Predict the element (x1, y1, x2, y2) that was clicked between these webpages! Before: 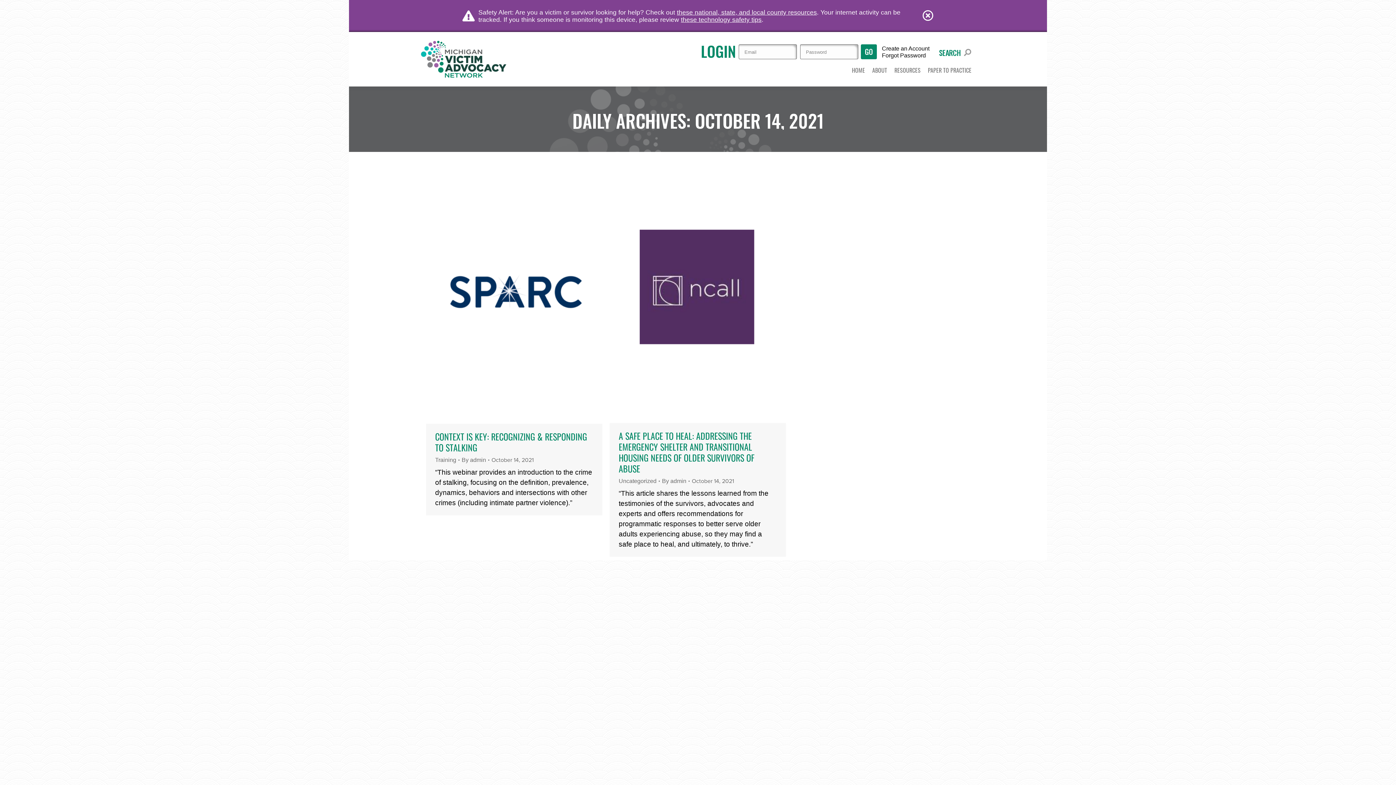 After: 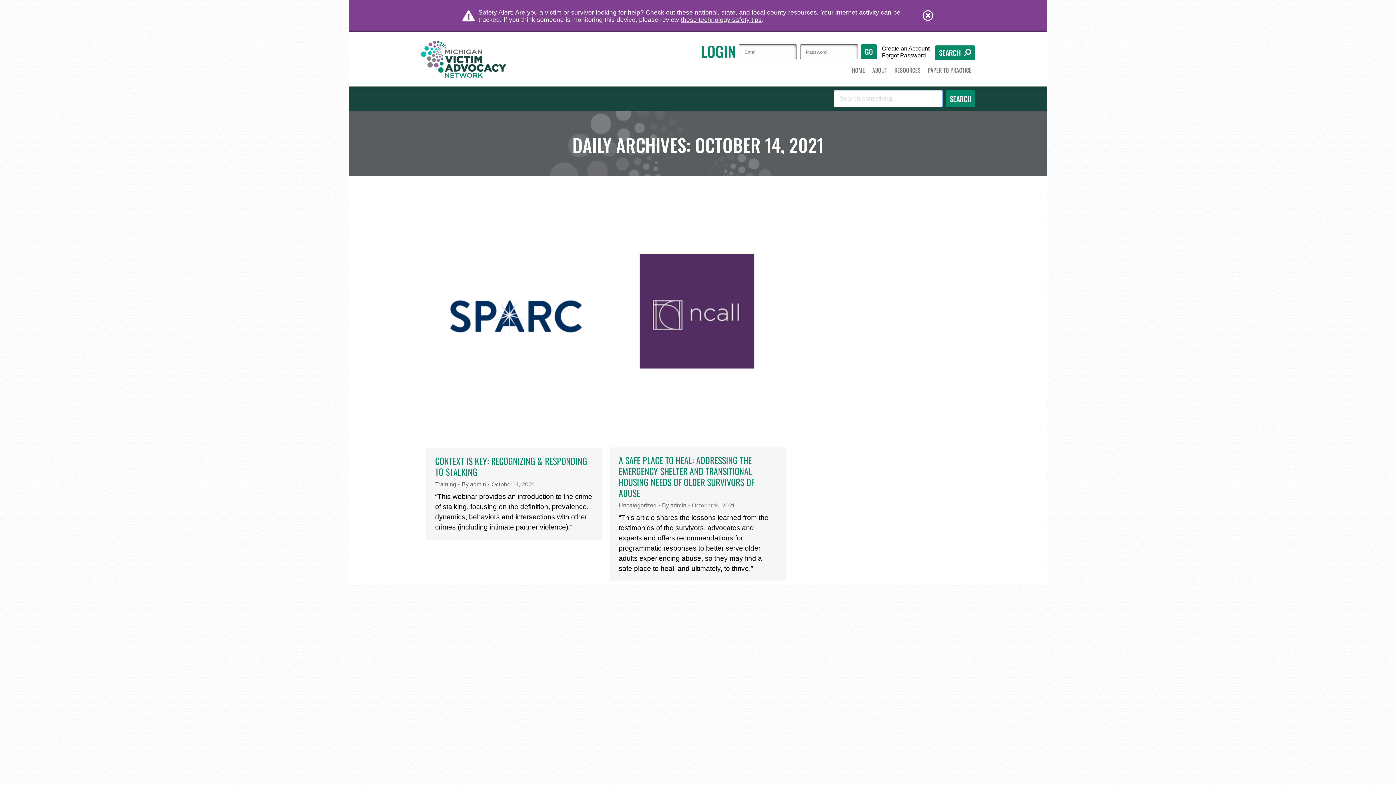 Action: bbox: (935, 45, 975, 60) label: SEARCH